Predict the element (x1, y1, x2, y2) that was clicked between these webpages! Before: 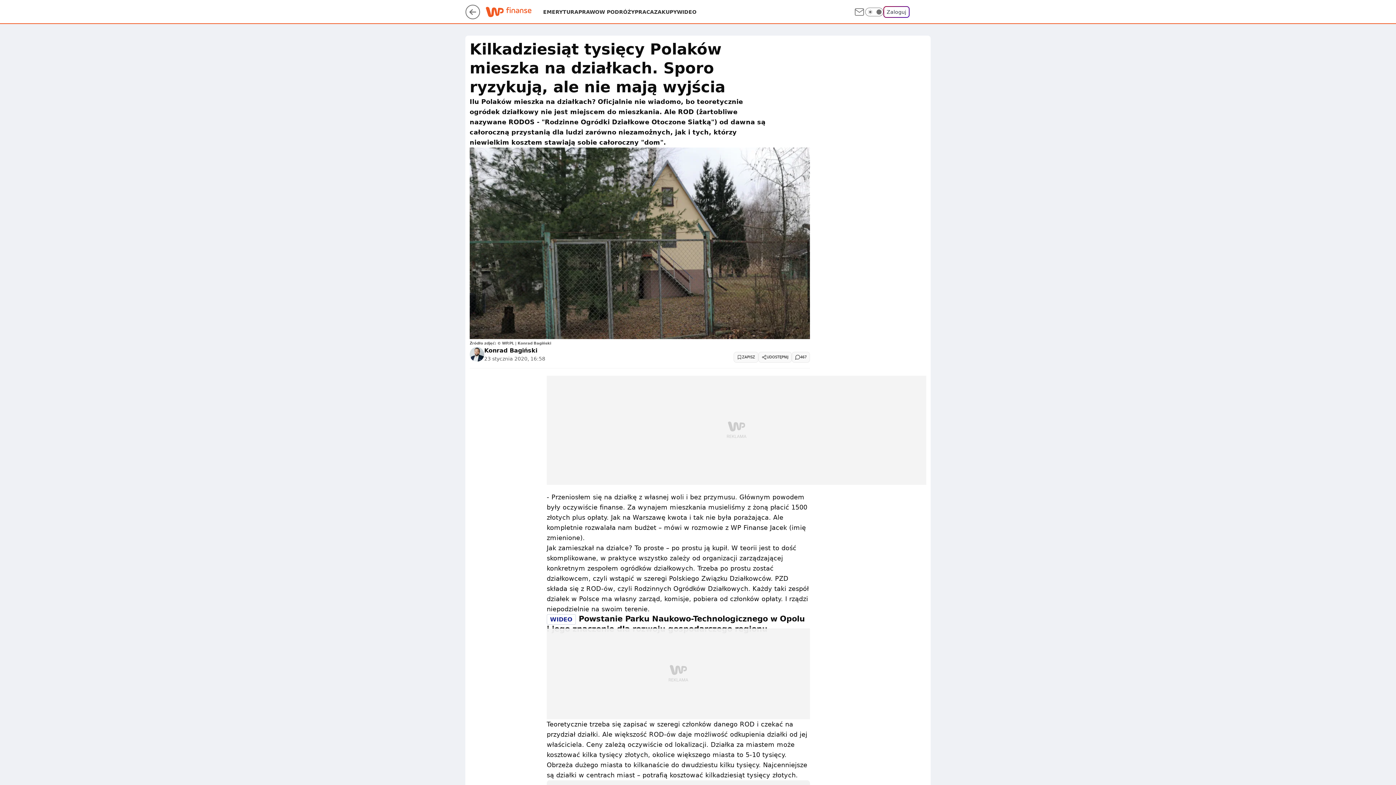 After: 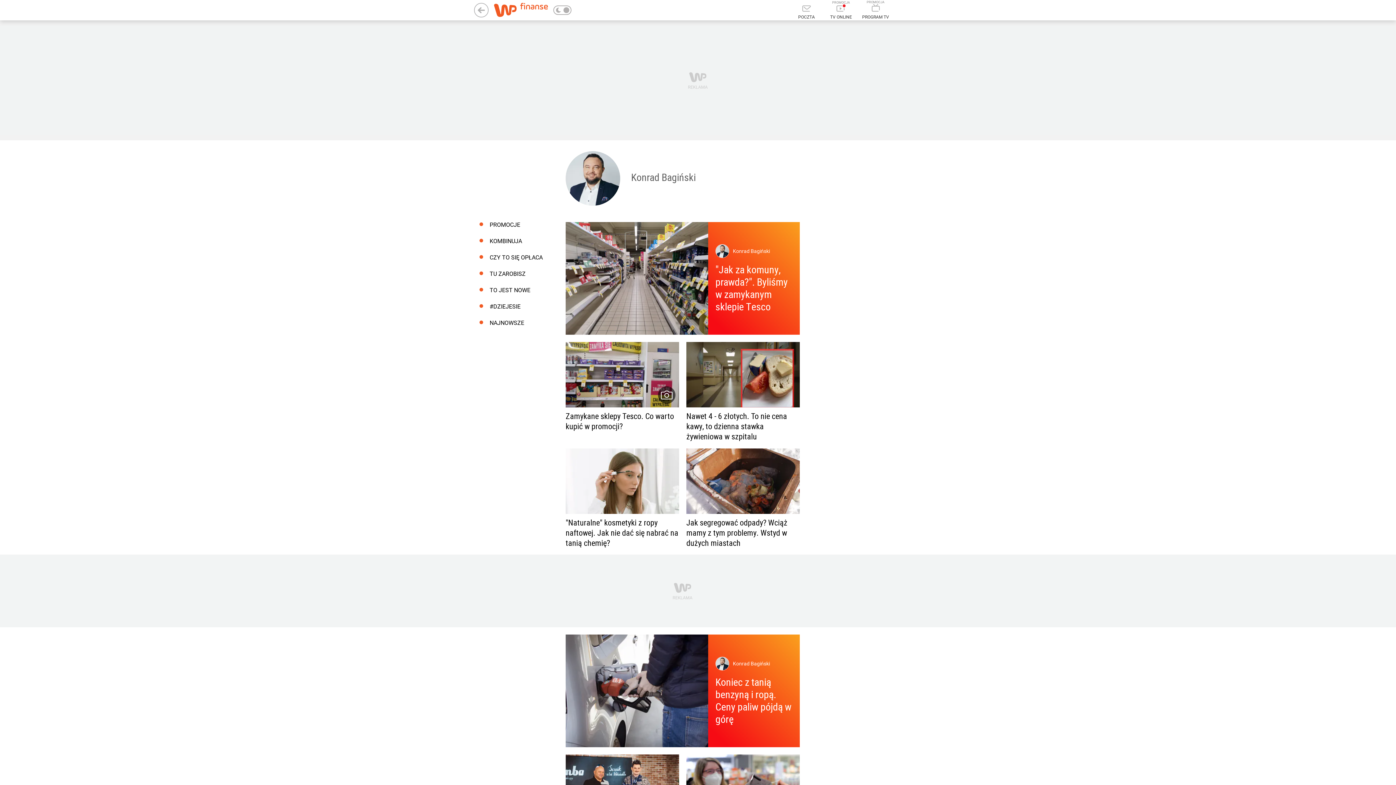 Action: label: Konrad Bagiński bbox: (484, 346, 537, 355)